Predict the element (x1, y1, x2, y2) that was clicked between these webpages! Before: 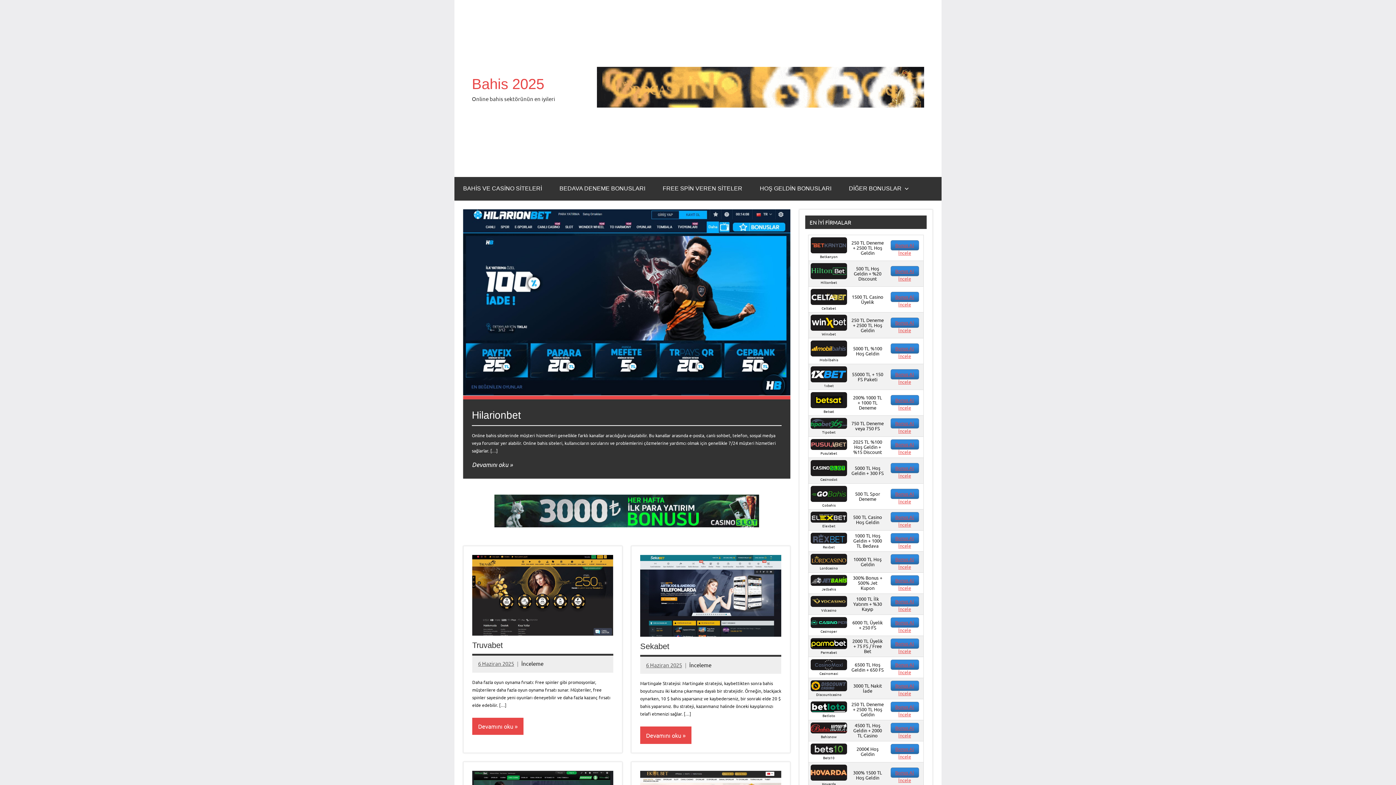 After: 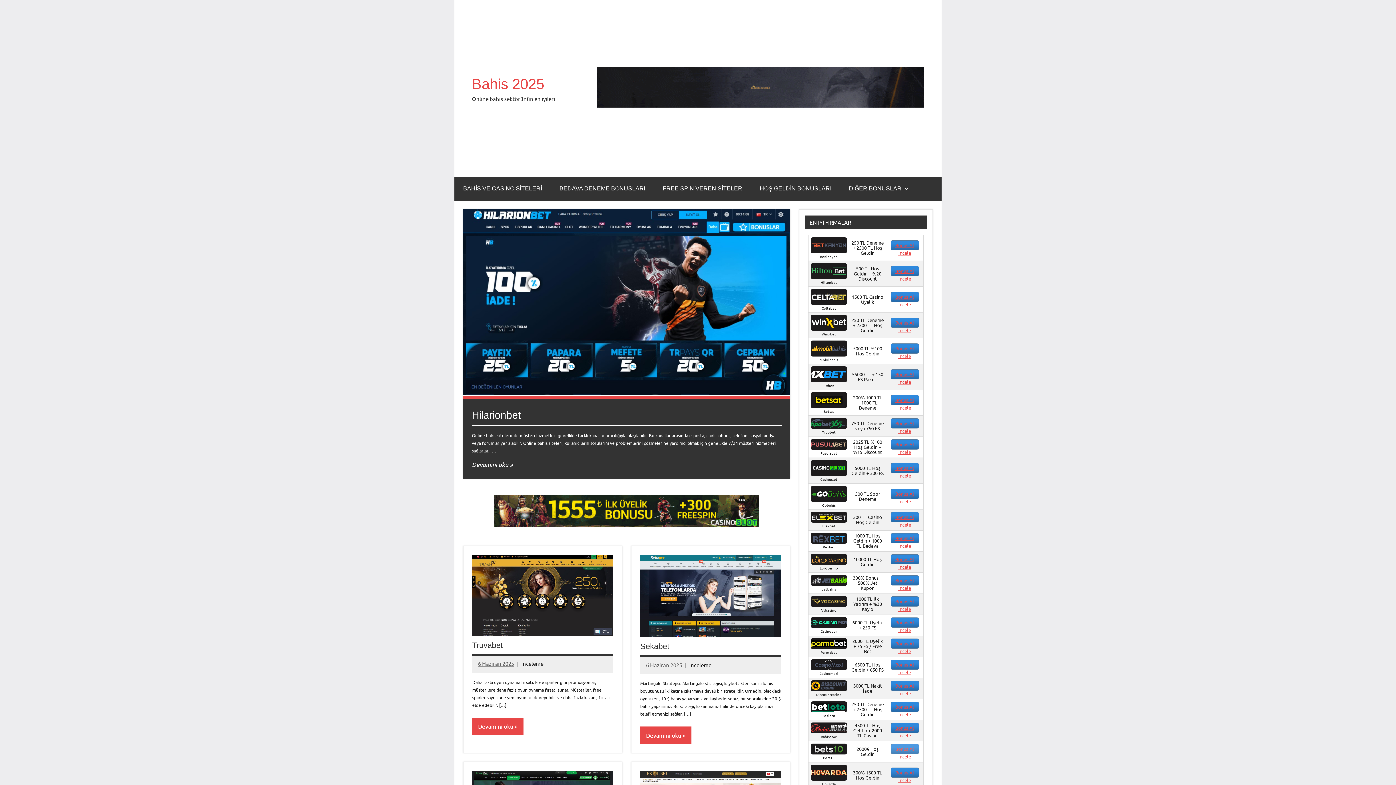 Action: label: Bonus Al bbox: (890, 744, 919, 754)